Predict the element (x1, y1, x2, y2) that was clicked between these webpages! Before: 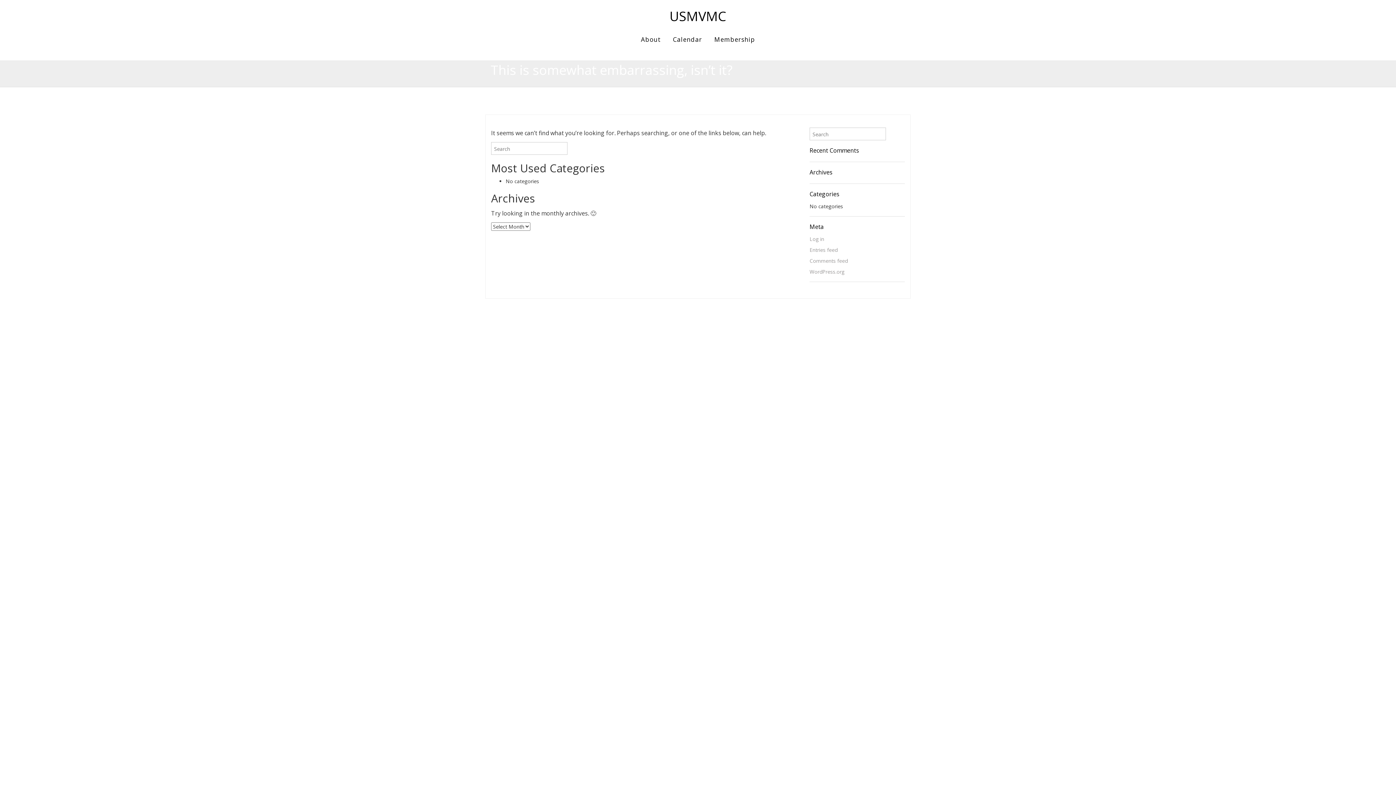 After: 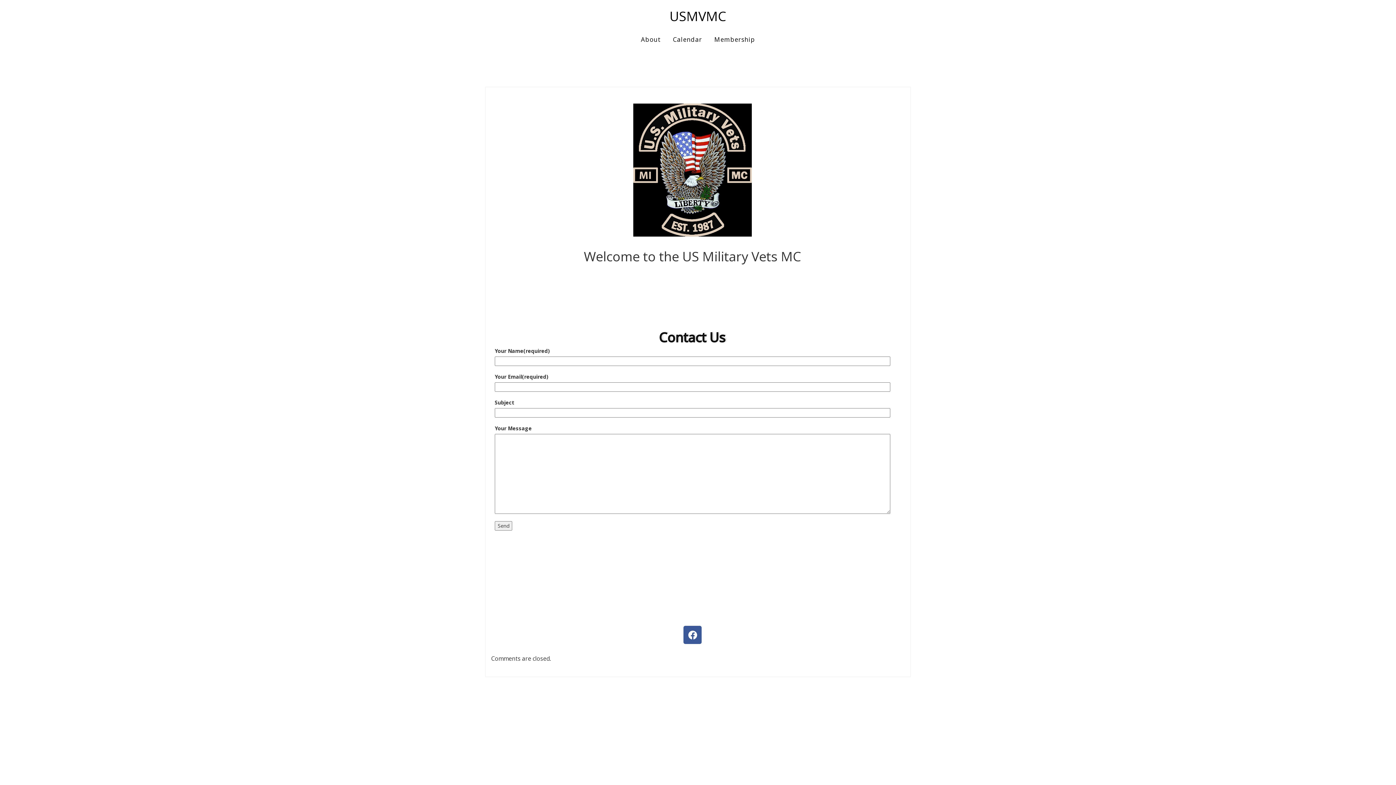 Action: label: USMVMC bbox: (669, 7, 726, 25)